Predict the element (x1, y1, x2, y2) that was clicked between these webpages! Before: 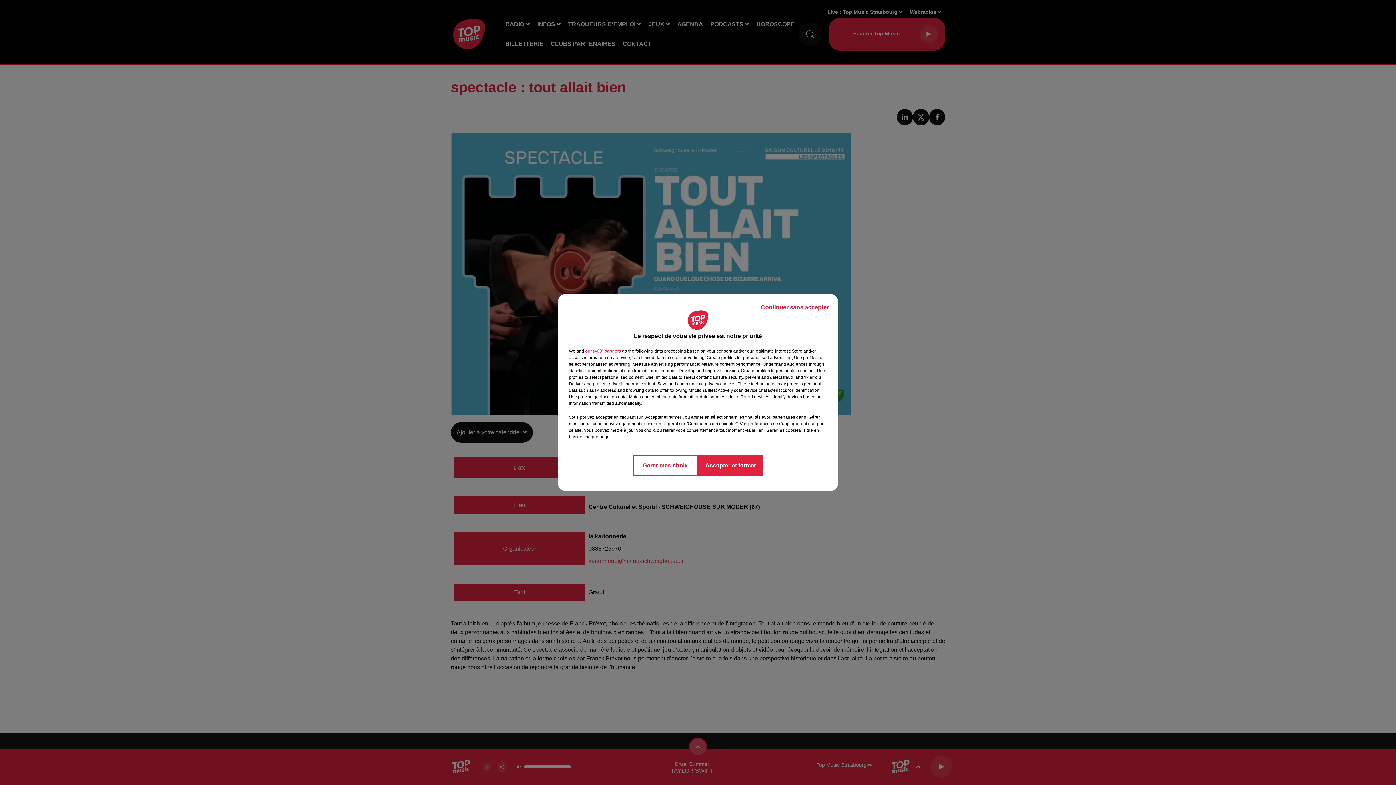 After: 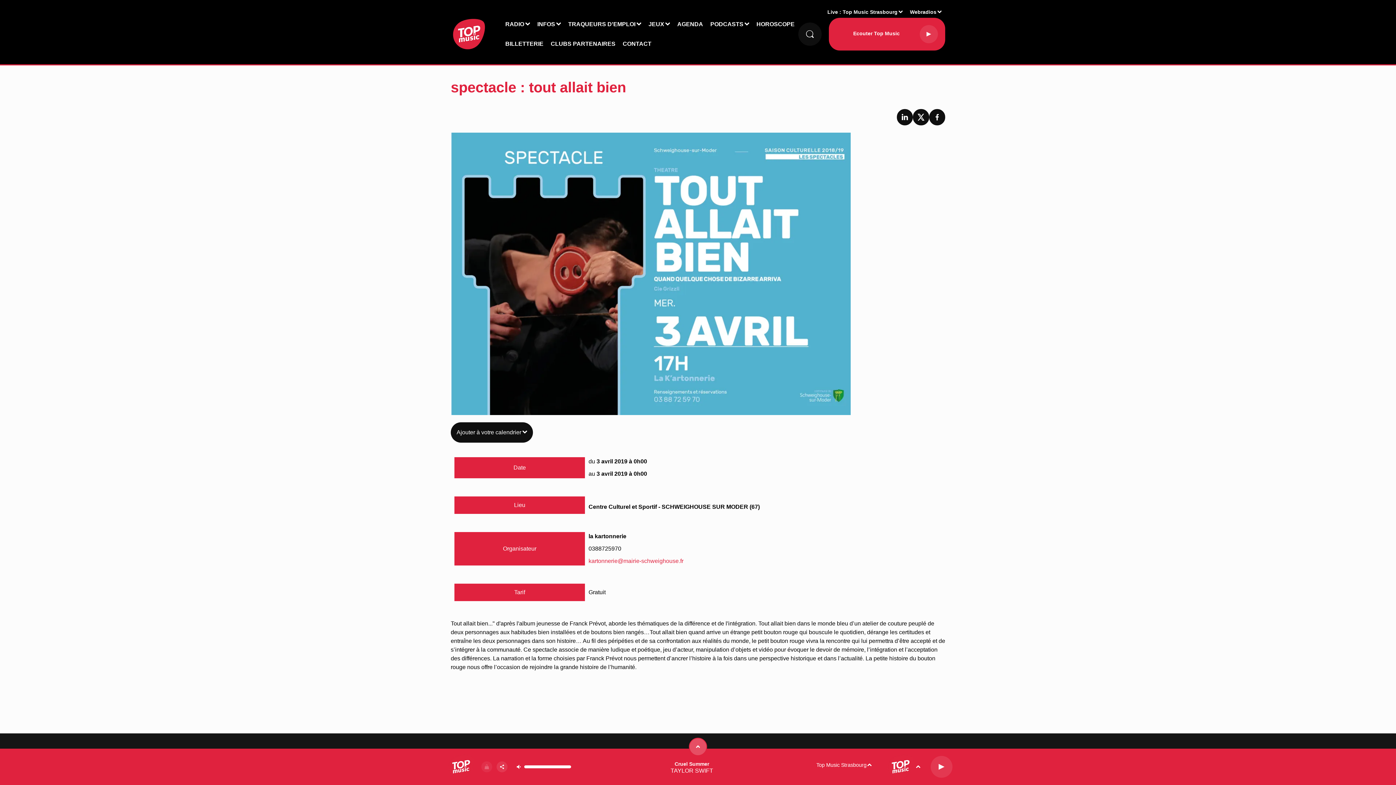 Action: bbox: (755, 297, 834, 317) label: Continuer sans accepter